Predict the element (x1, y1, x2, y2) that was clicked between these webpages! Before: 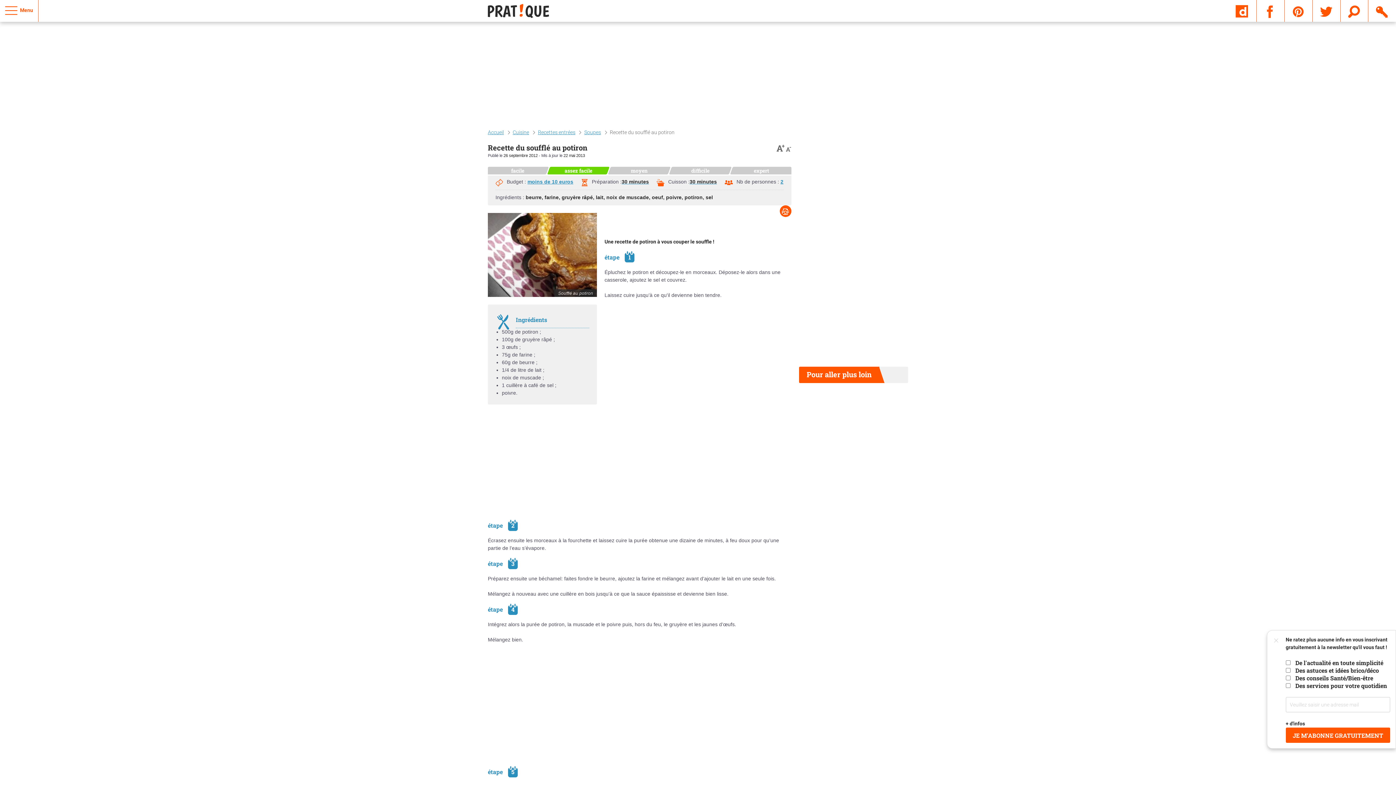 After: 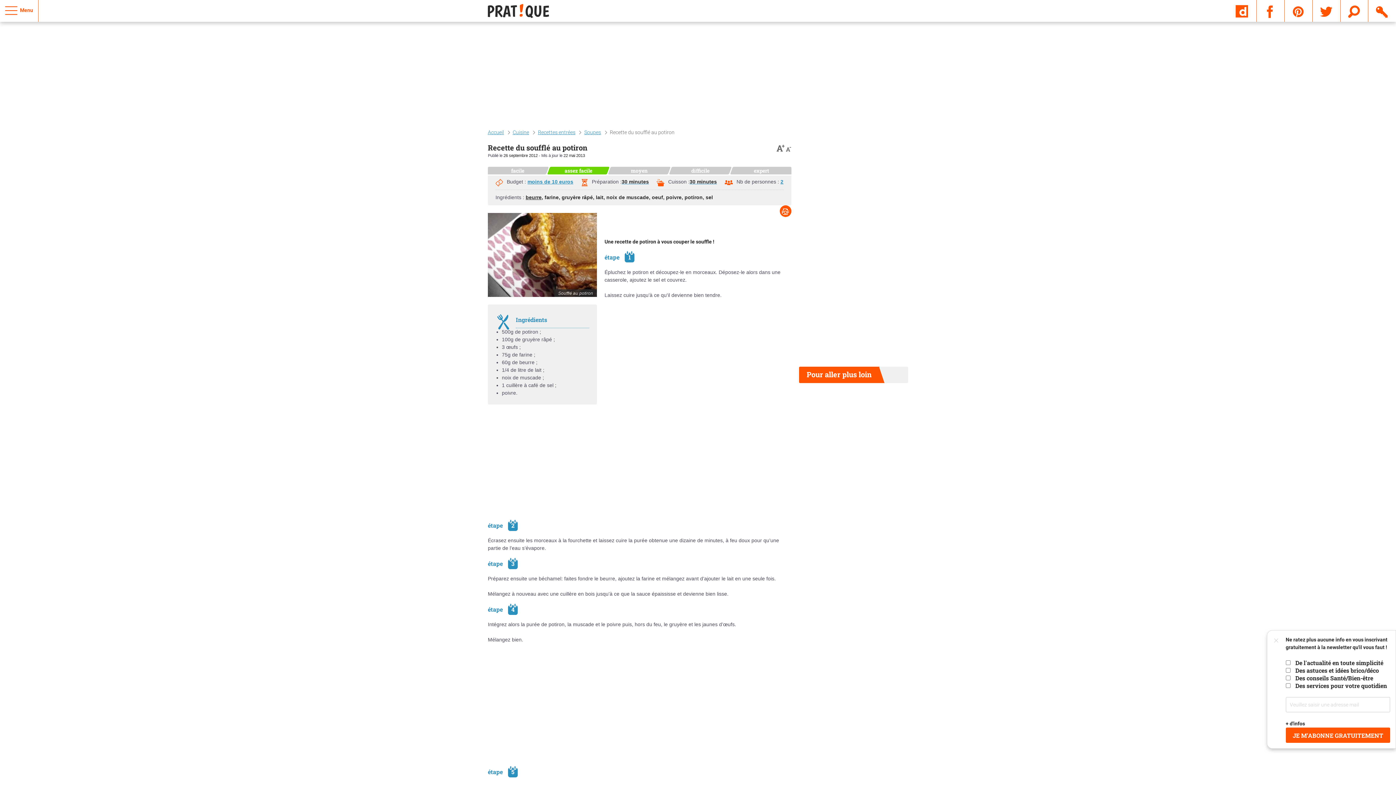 Action: label: beurre bbox: (525, 194, 541, 200)